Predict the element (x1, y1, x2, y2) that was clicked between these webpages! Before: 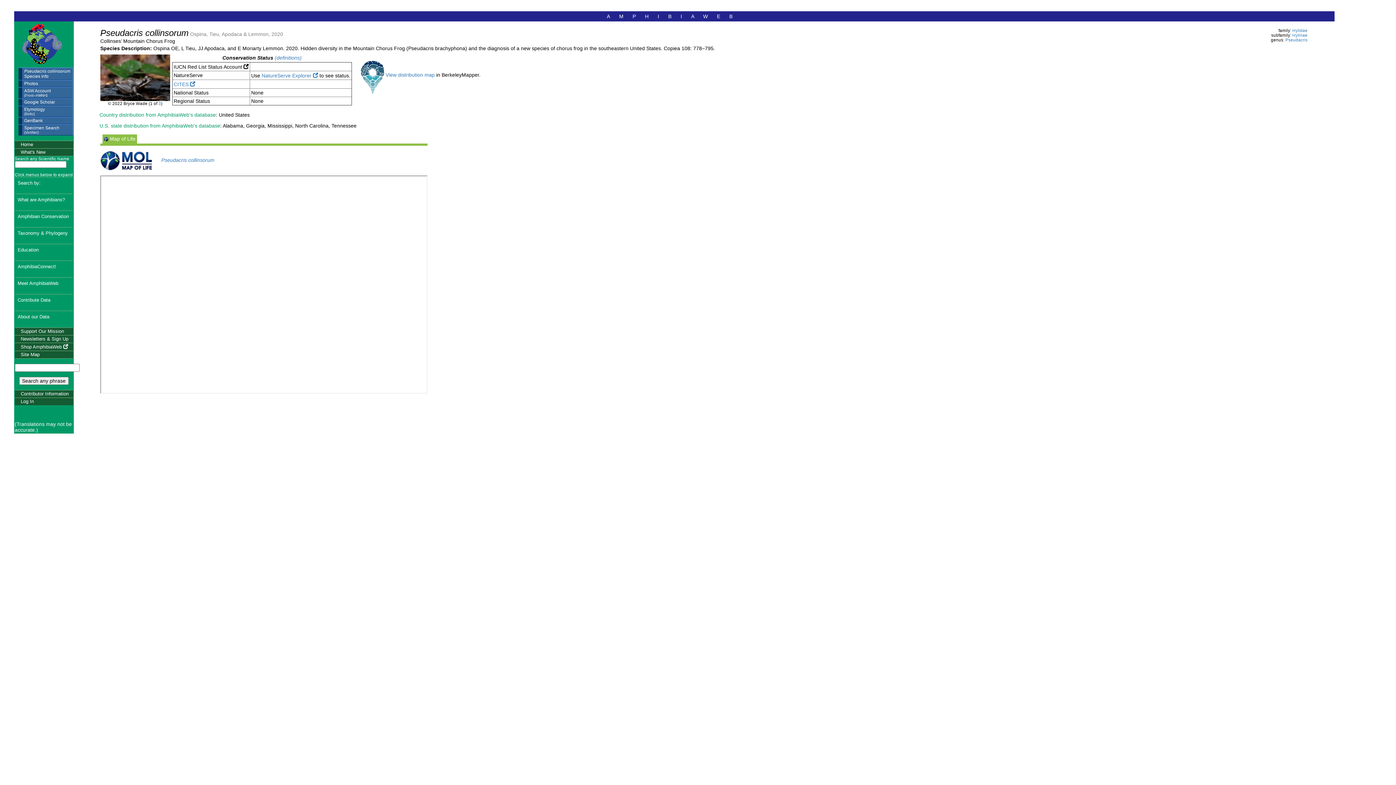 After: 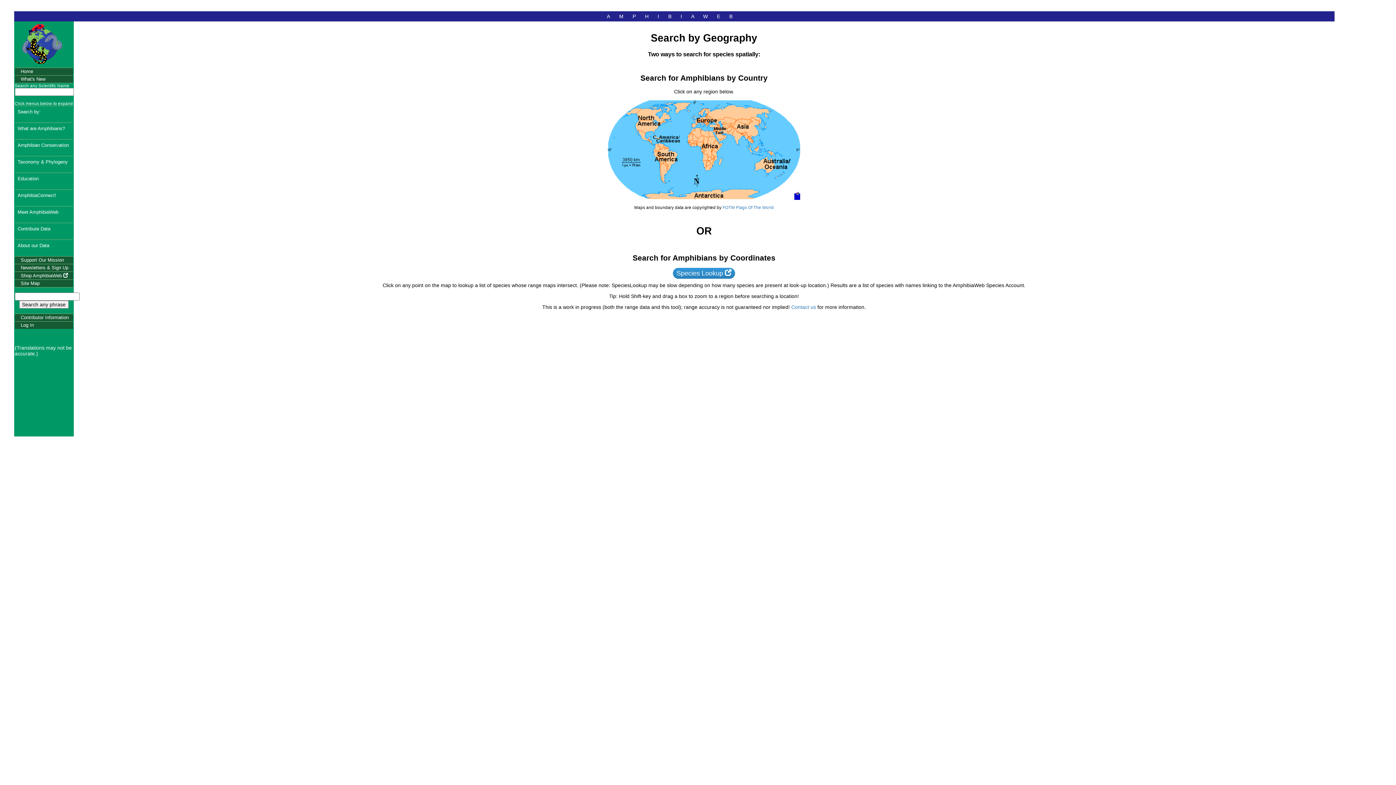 Action: label: Country distribution from AmphibiaWeb's database bbox: (99, 111, 215, 117)